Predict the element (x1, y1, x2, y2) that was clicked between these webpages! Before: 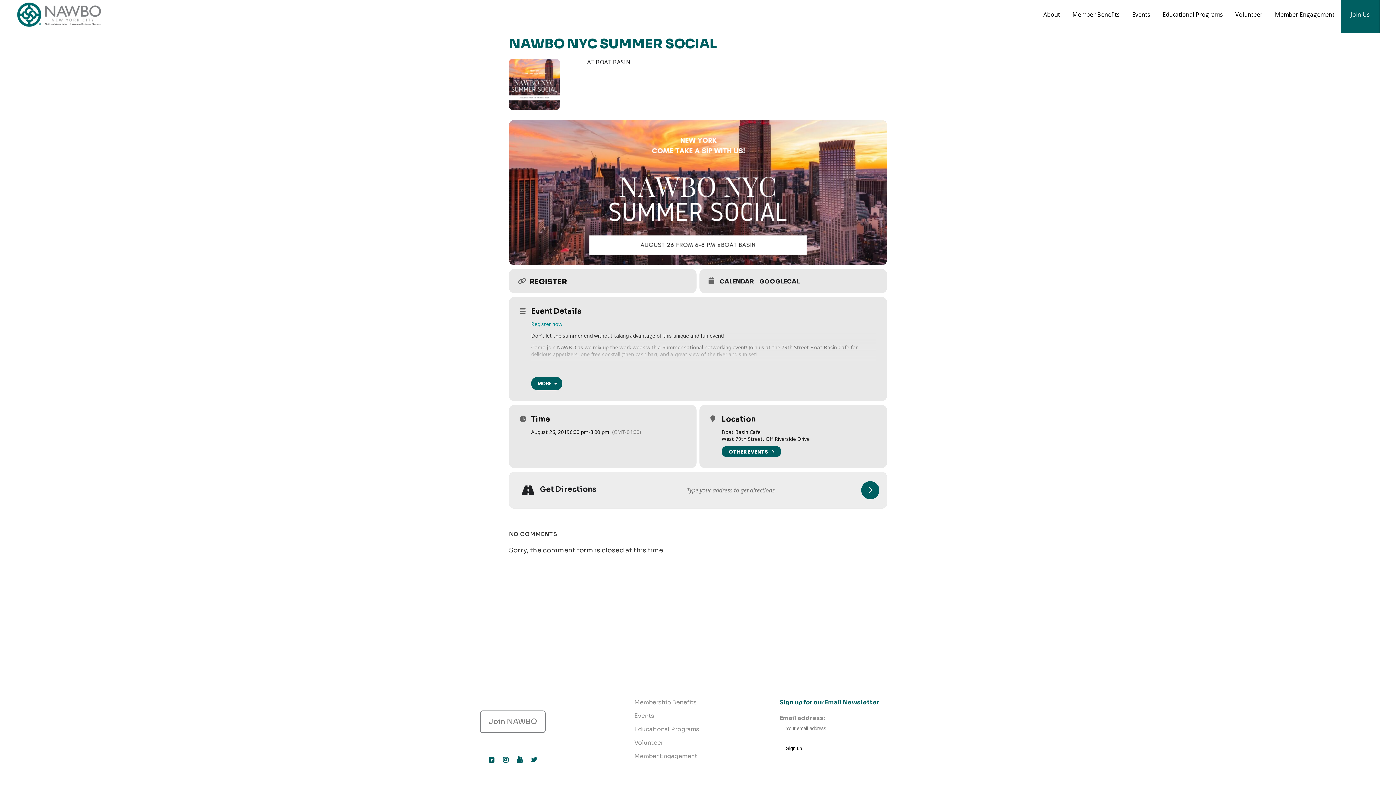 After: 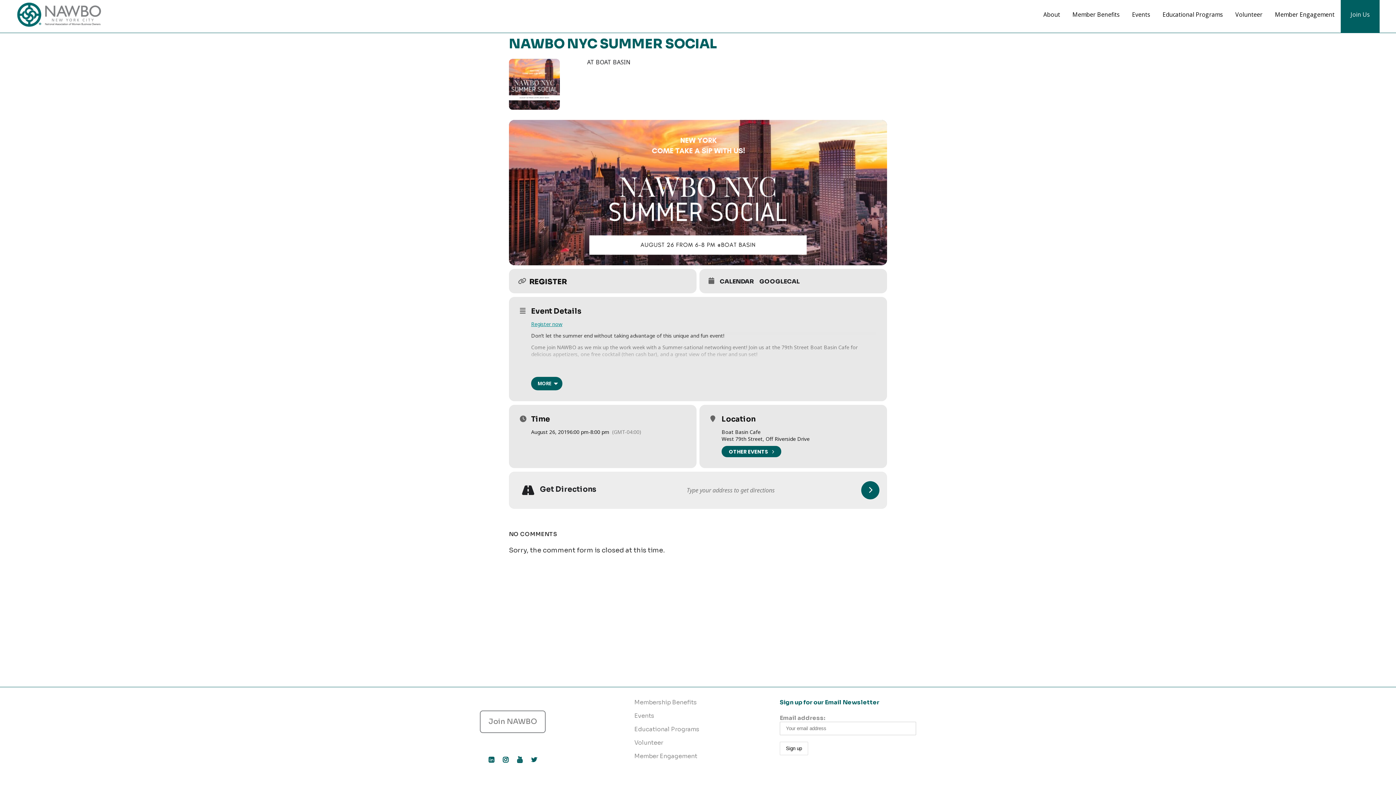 Action: label: Register now bbox: (531, 320, 562, 327)